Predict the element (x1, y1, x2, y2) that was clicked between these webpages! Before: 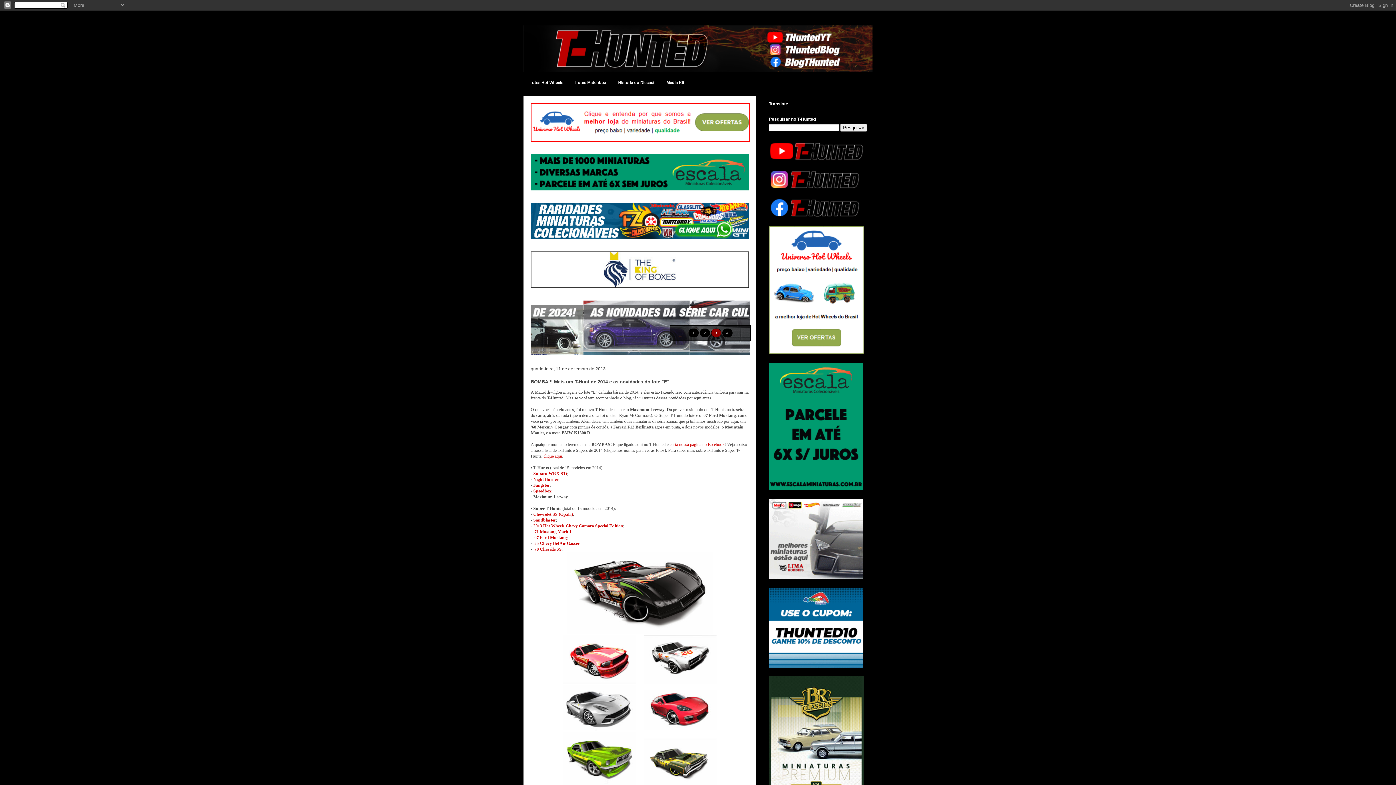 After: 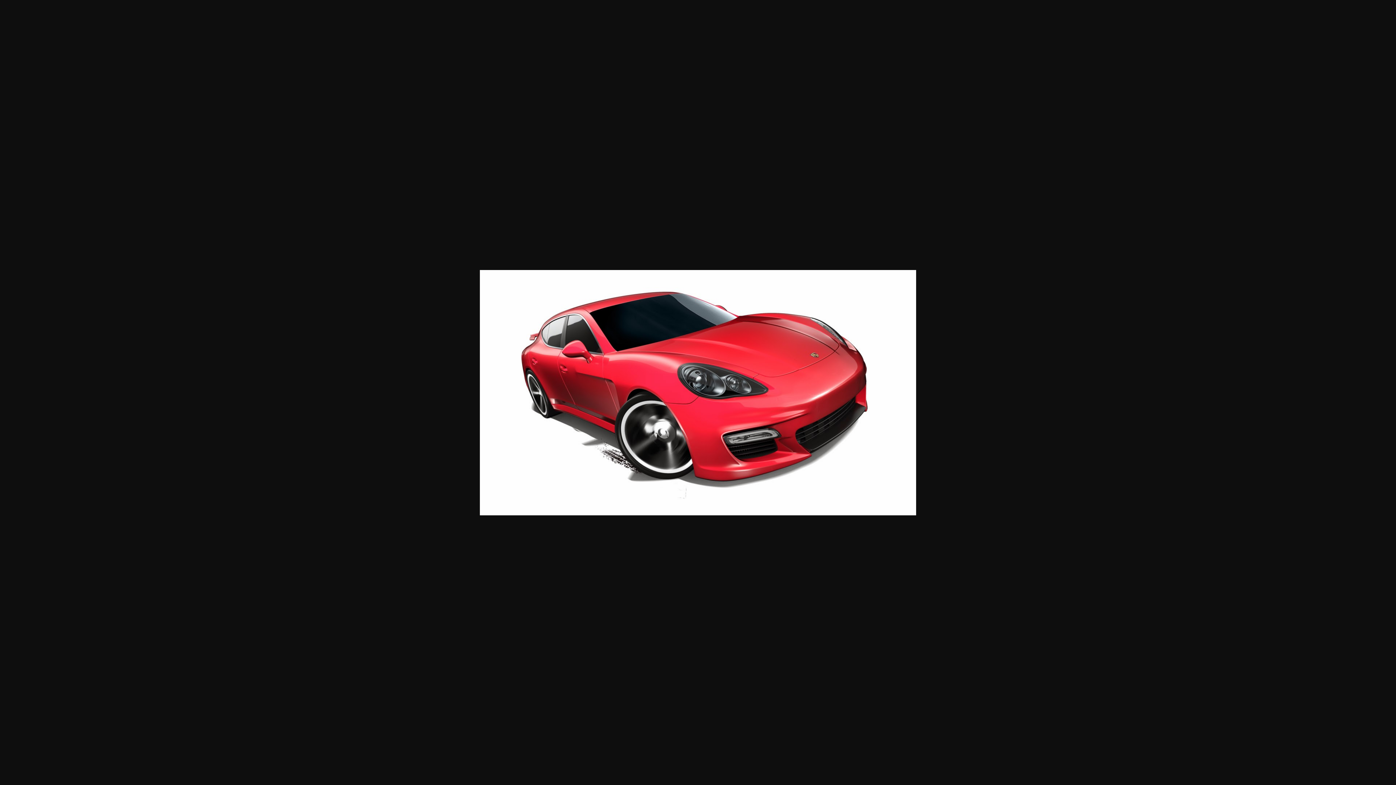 Action: bbox: (644, 727, 716, 731)